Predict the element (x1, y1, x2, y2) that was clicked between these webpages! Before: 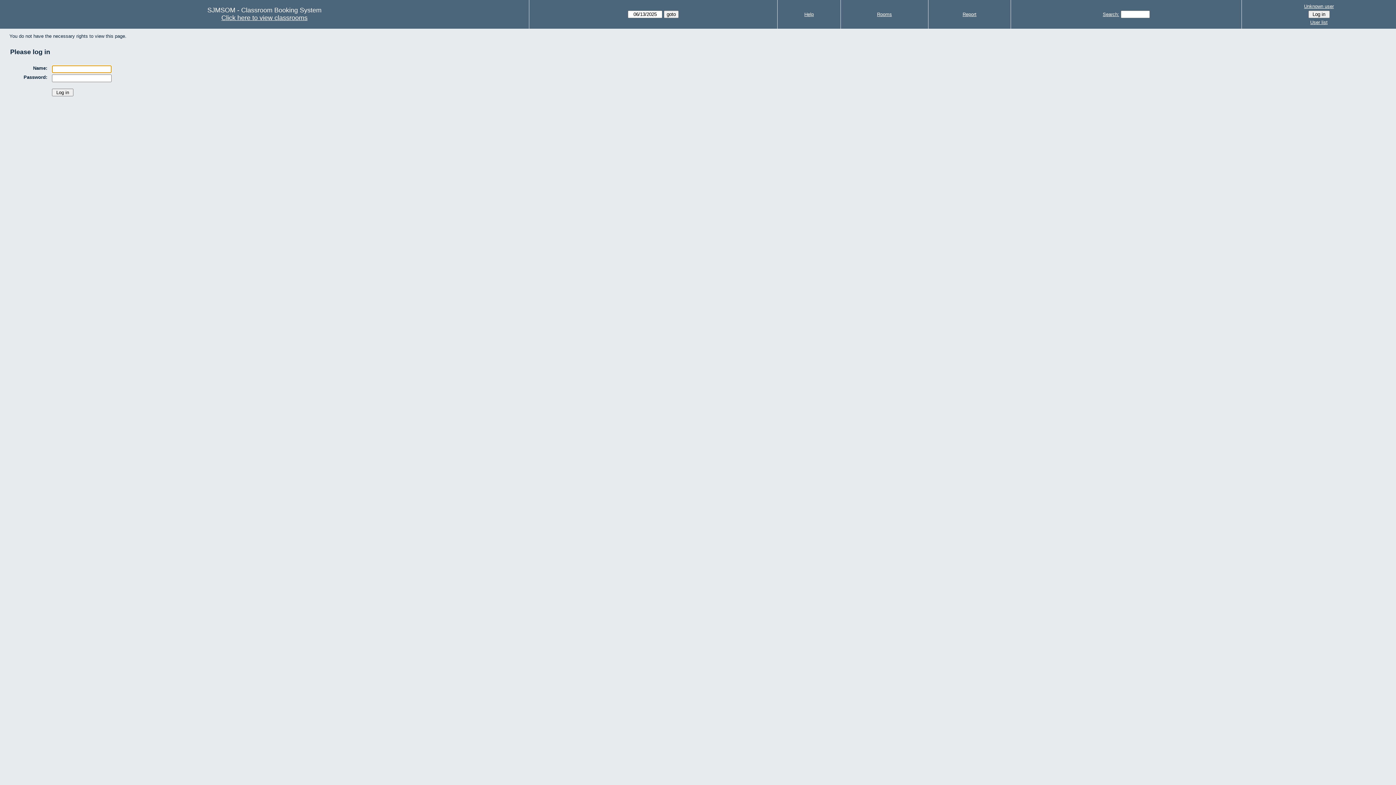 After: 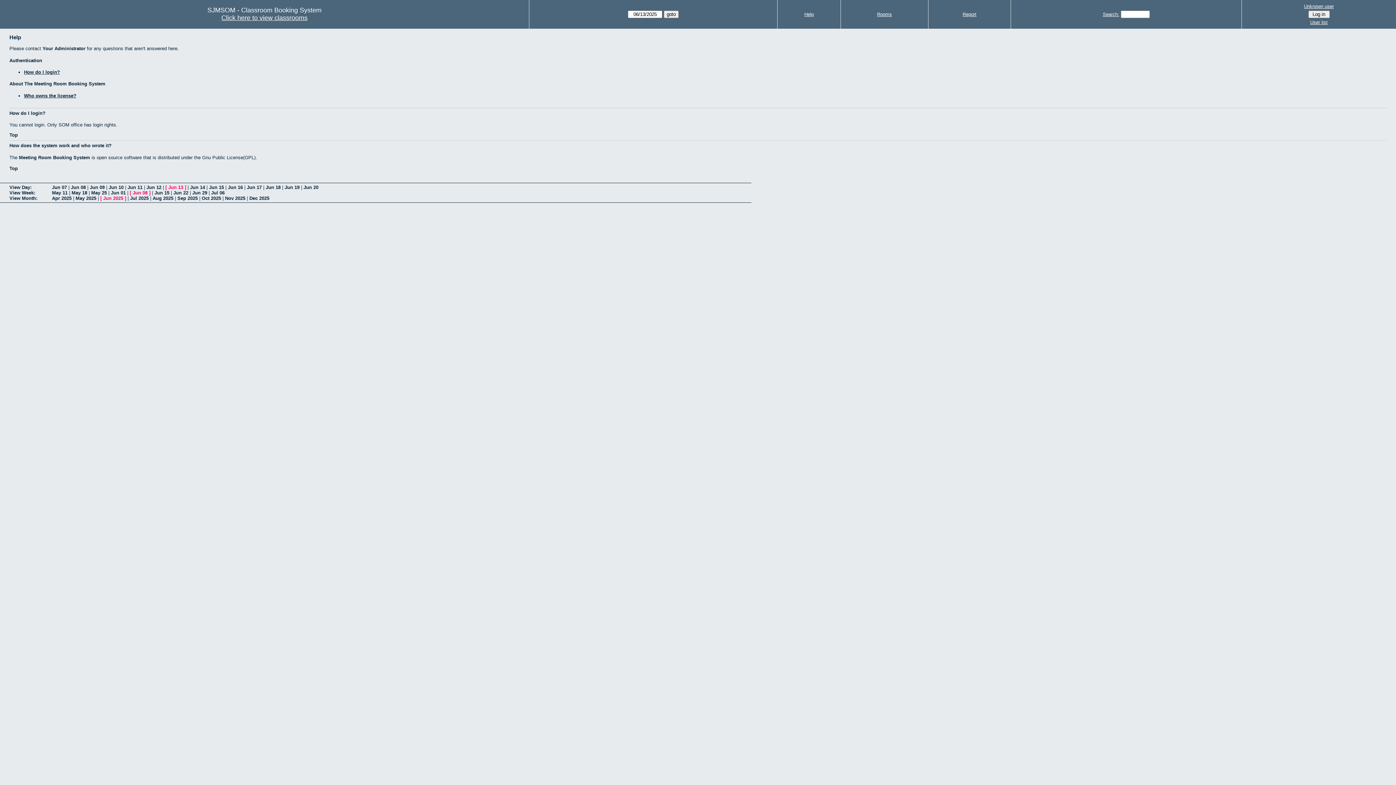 Action: bbox: (804, 11, 814, 17) label: Help